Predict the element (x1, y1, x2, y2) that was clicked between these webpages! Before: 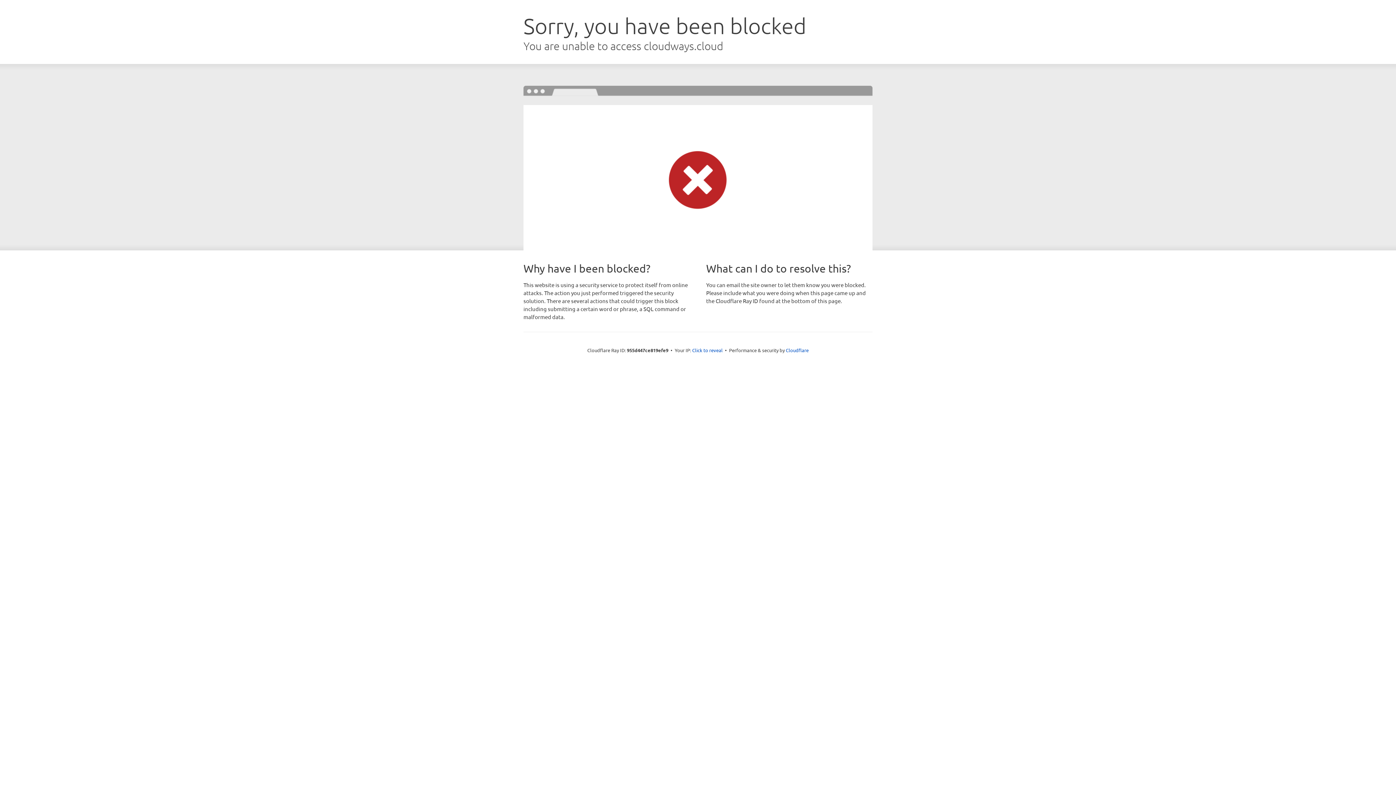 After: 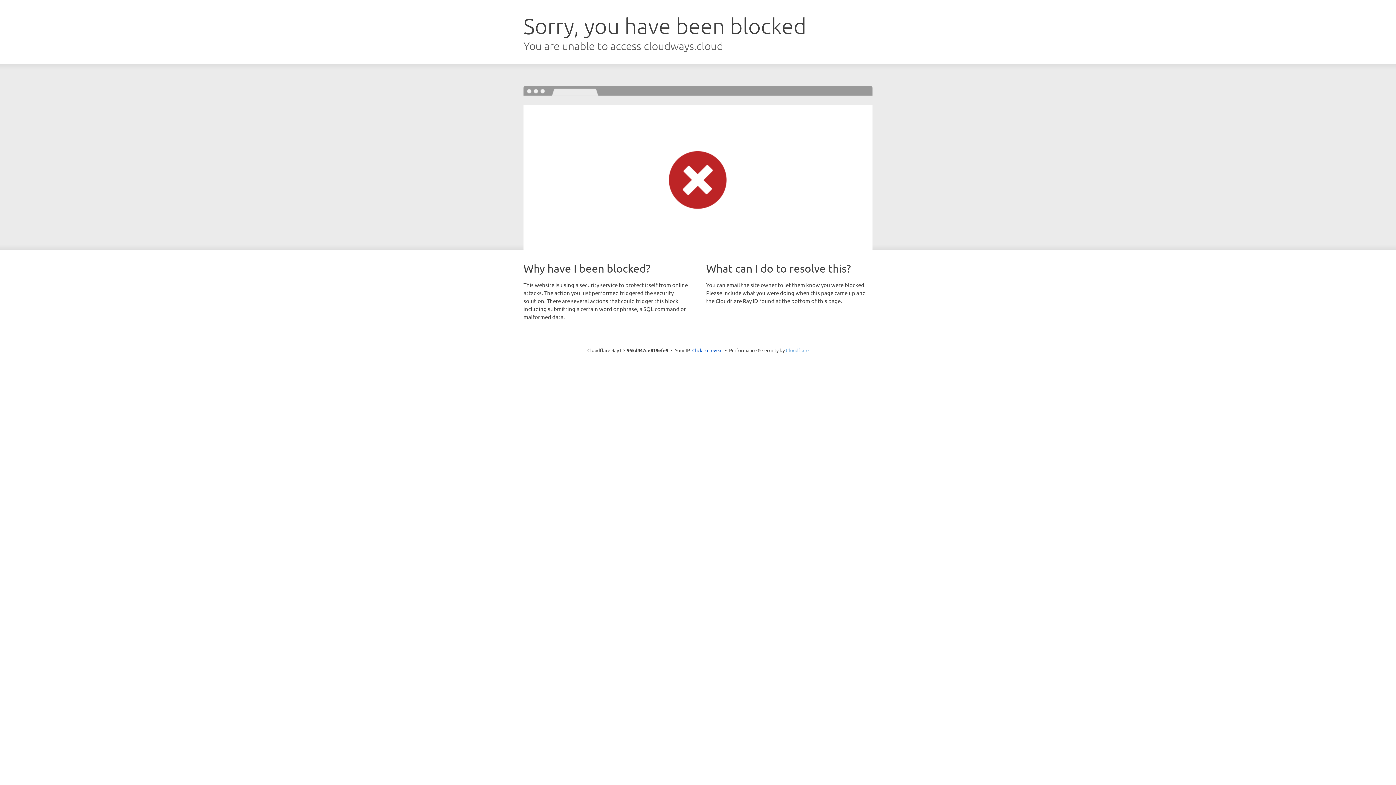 Action: label: Cloudflare bbox: (786, 347, 808, 353)